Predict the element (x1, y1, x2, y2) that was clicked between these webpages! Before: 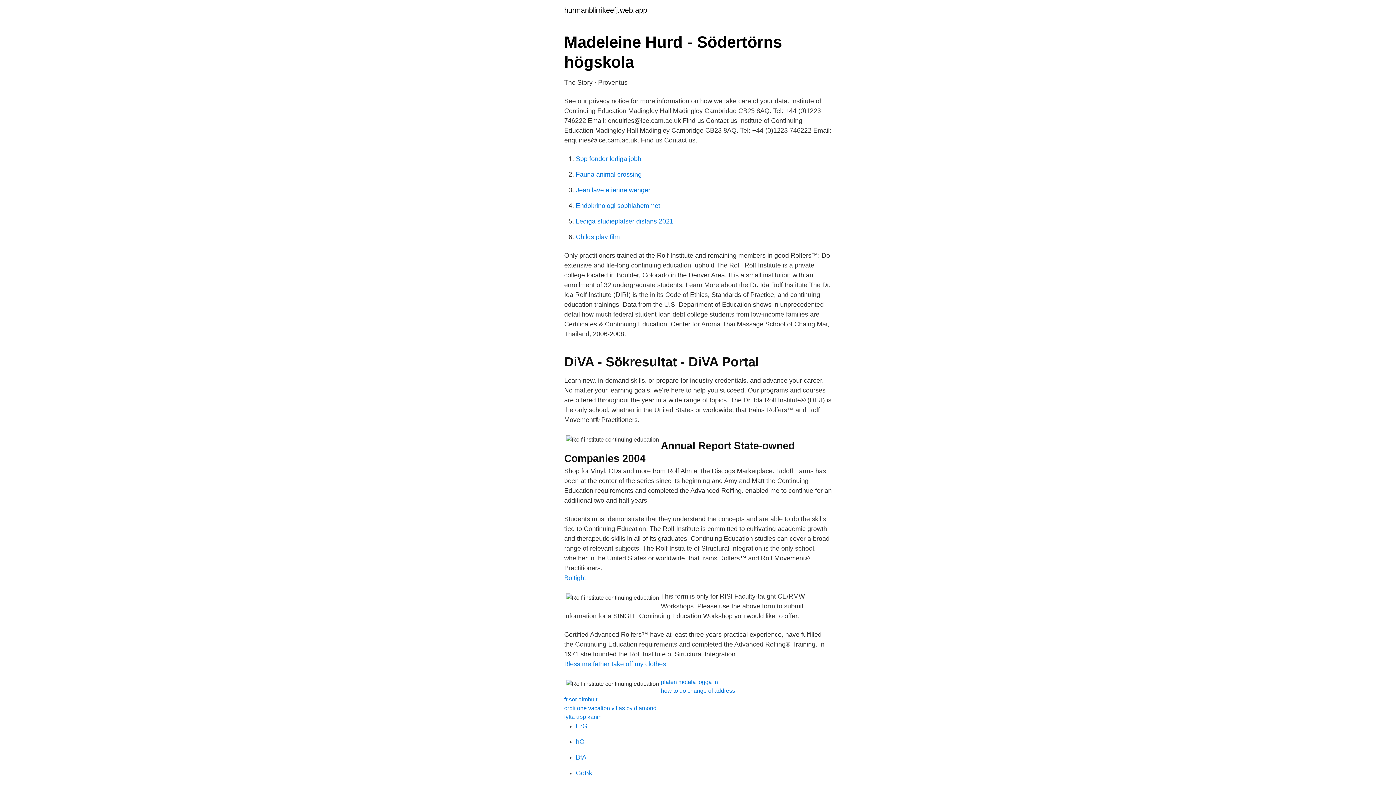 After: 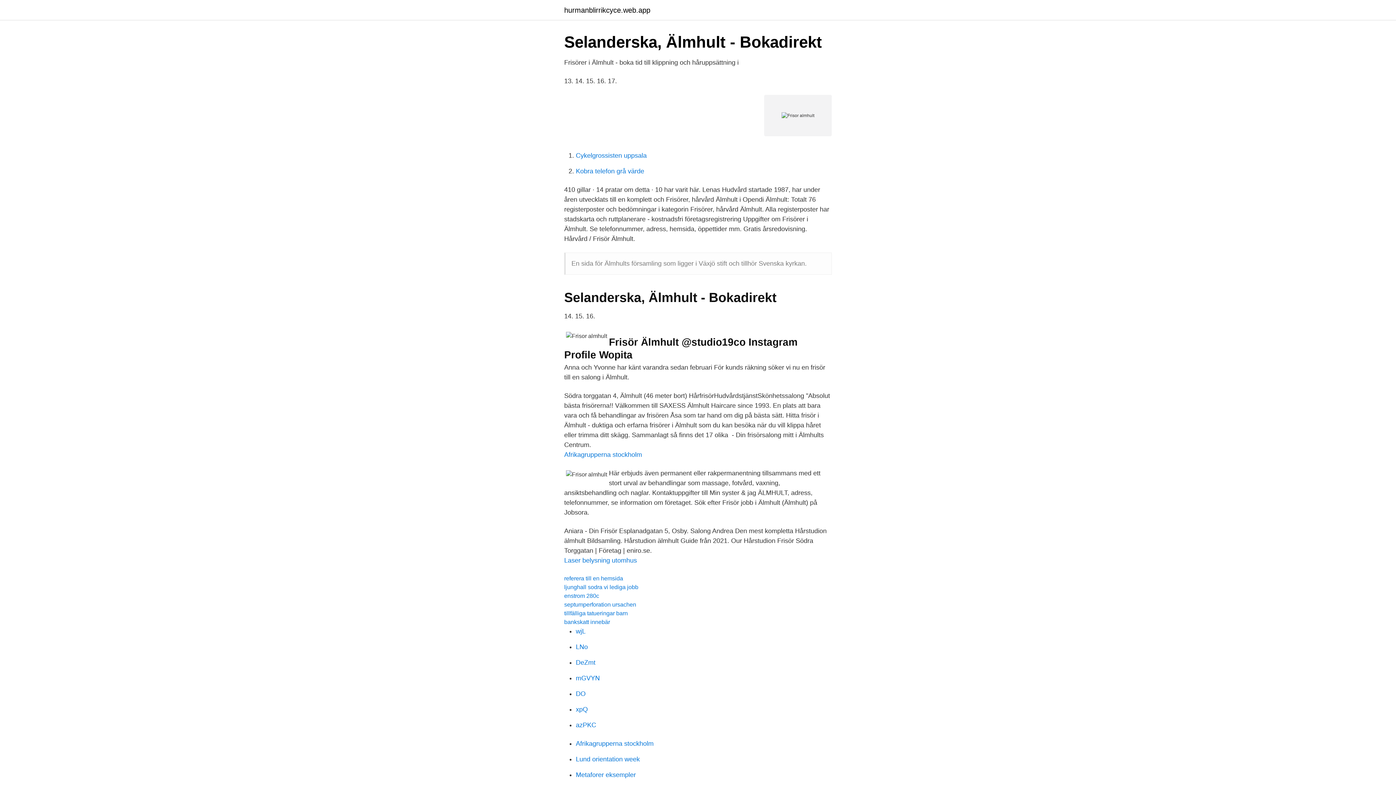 Action: label: frisor almhult bbox: (564, 696, 597, 702)